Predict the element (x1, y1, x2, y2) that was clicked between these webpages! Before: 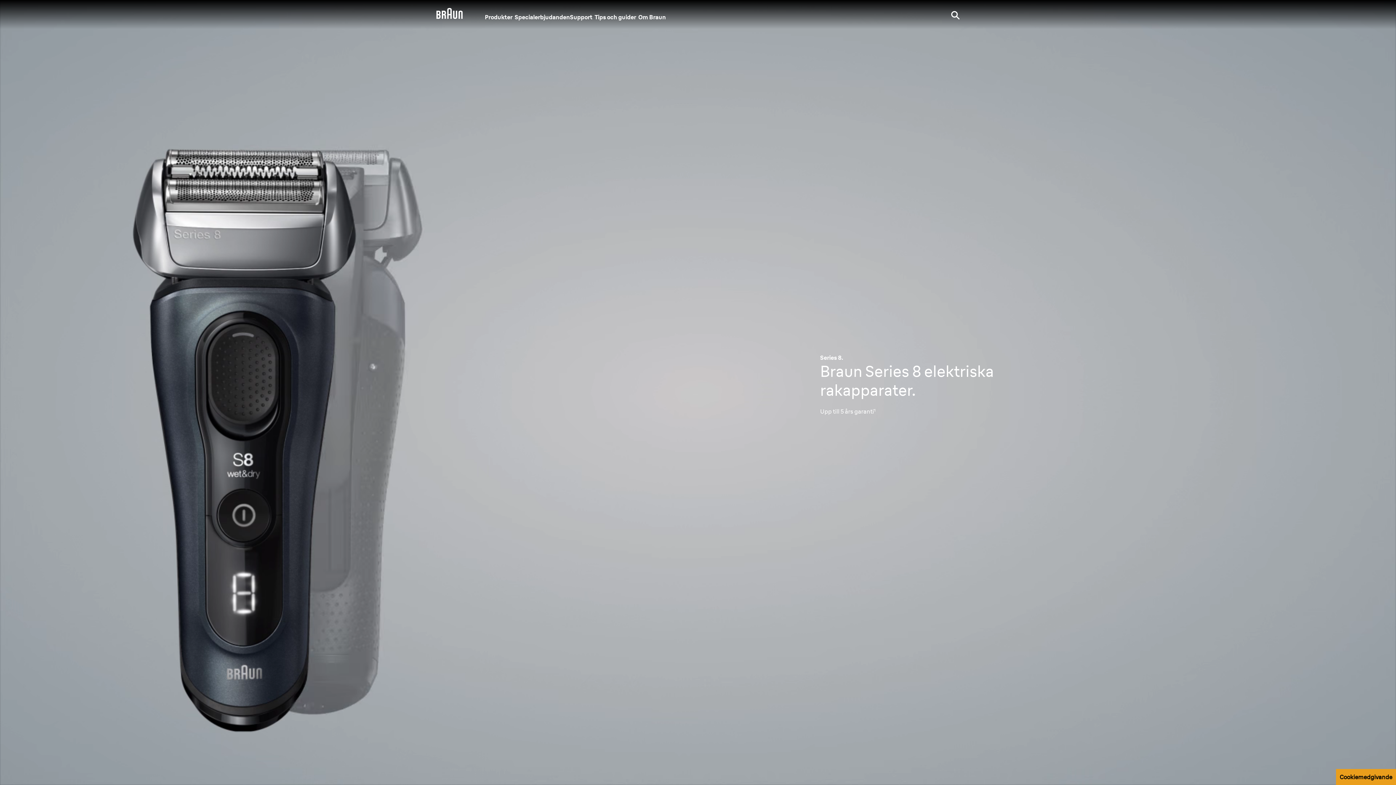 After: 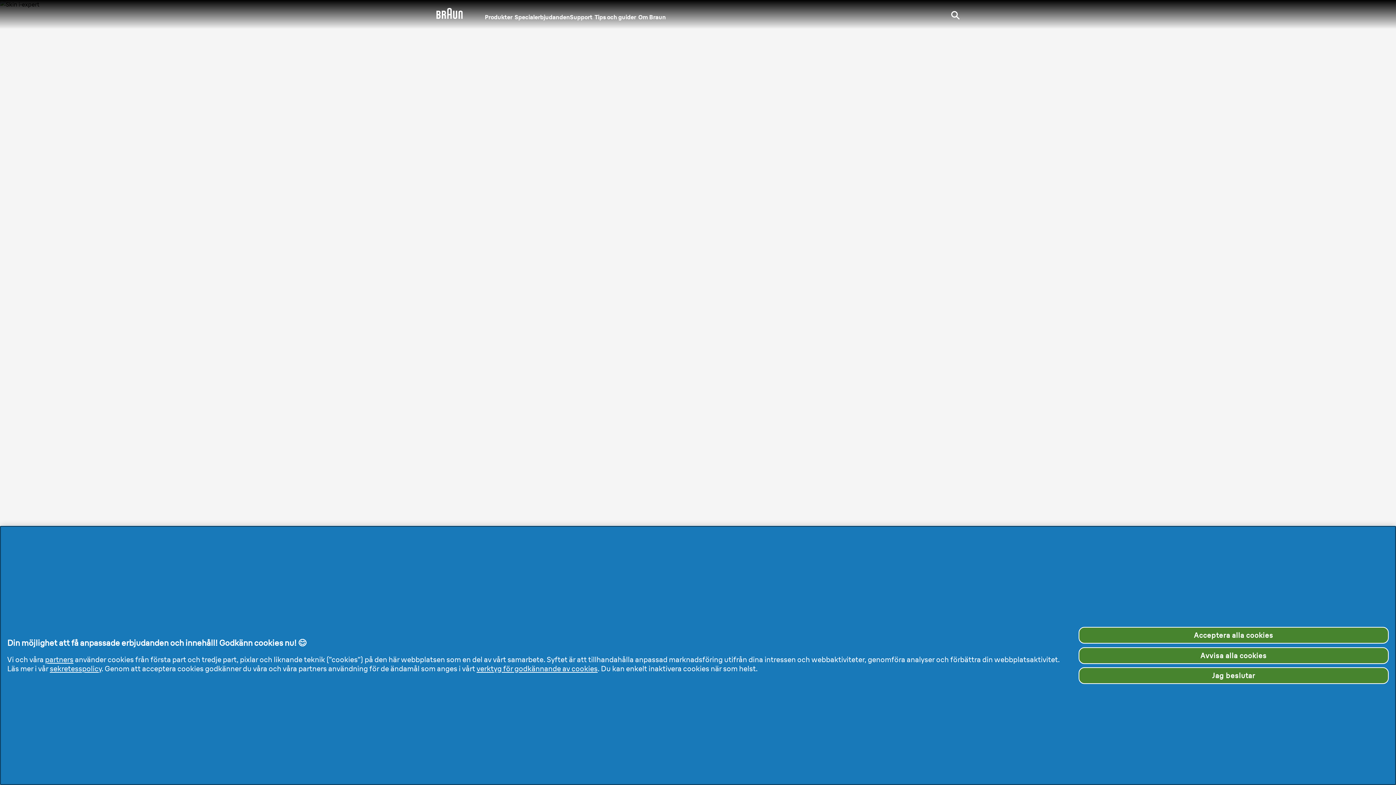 Action: label: Braun Logo bbox: (436, 7, 462, 21)